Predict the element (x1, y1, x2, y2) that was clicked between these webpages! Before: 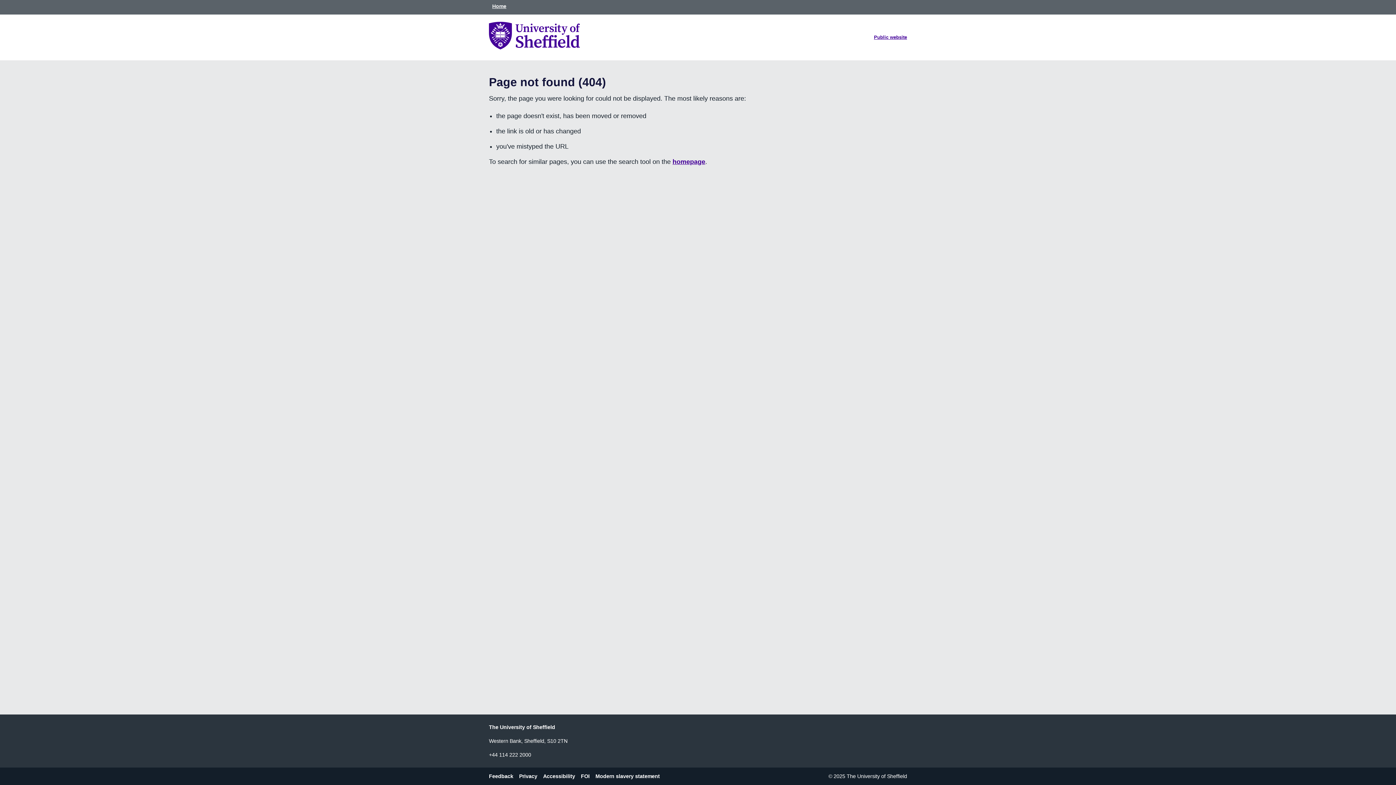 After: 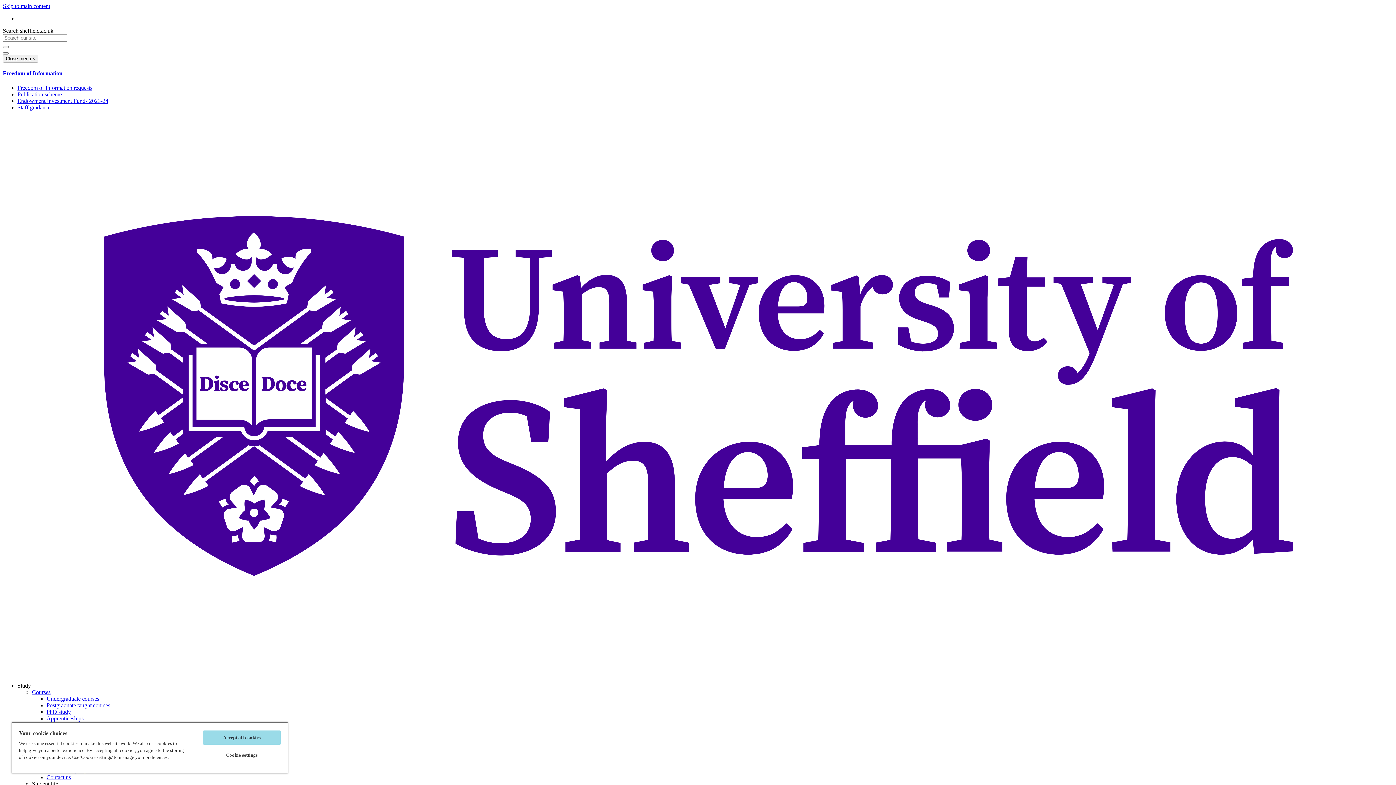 Action: label: FOI bbox: (581, 771, 595, 781)